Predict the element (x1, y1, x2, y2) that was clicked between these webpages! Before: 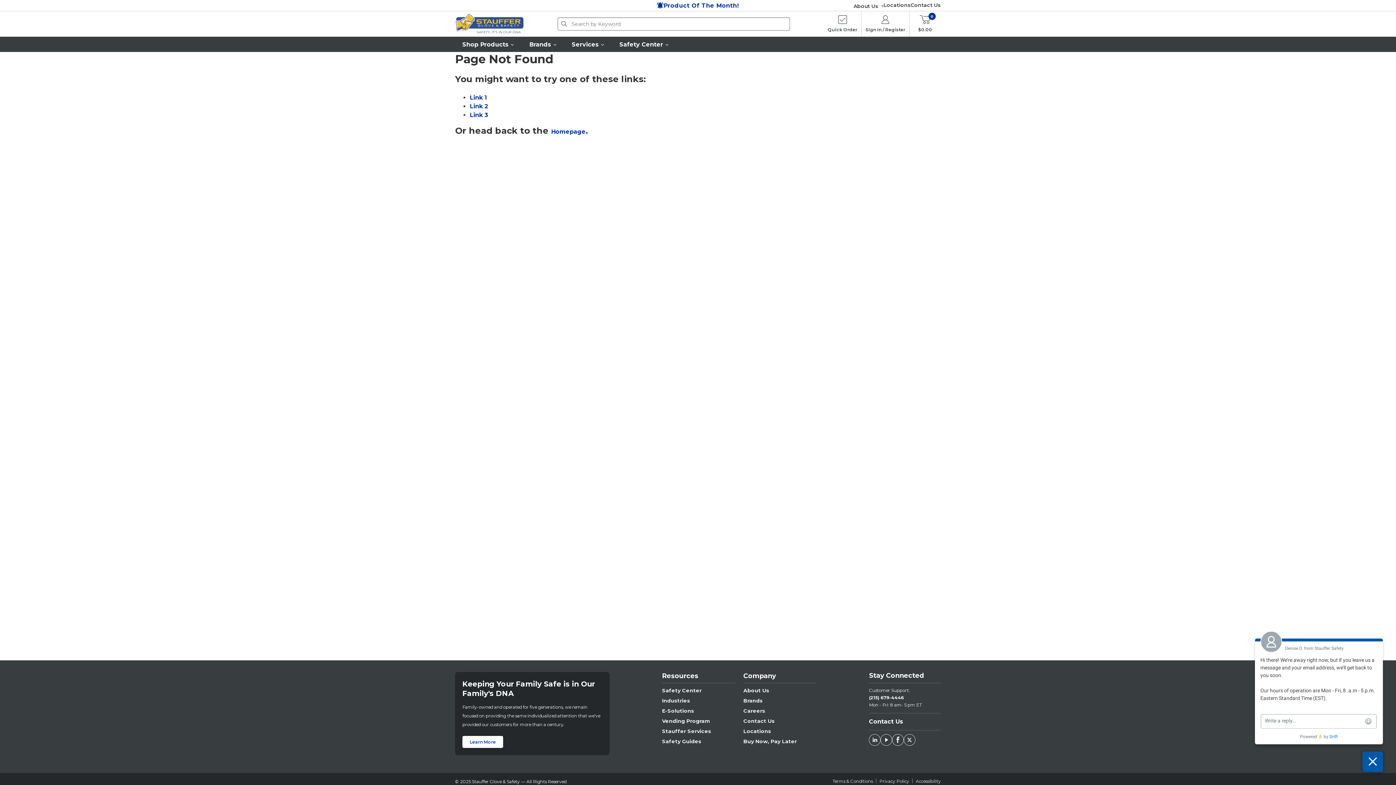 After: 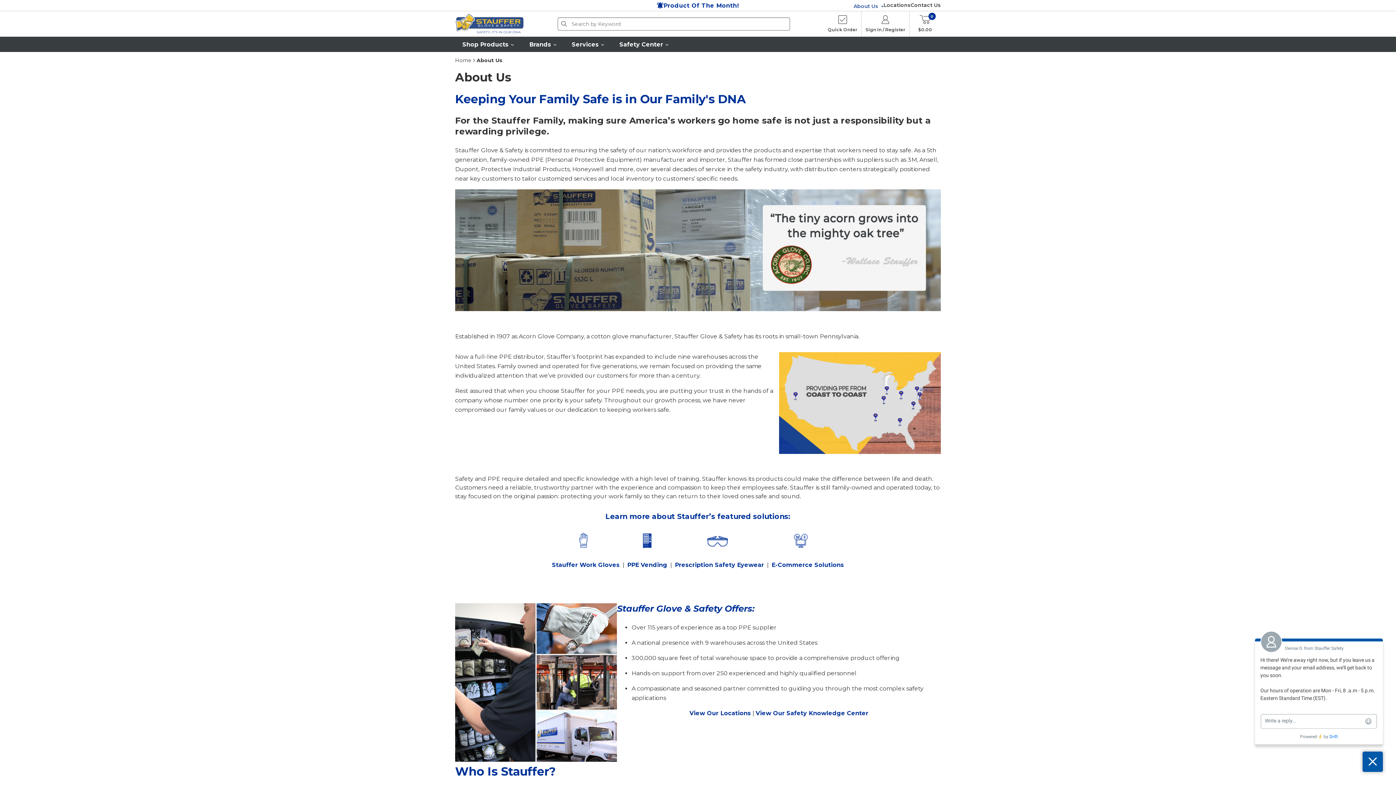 Action: label: trigger bbox: (853, 1, 883, 8)